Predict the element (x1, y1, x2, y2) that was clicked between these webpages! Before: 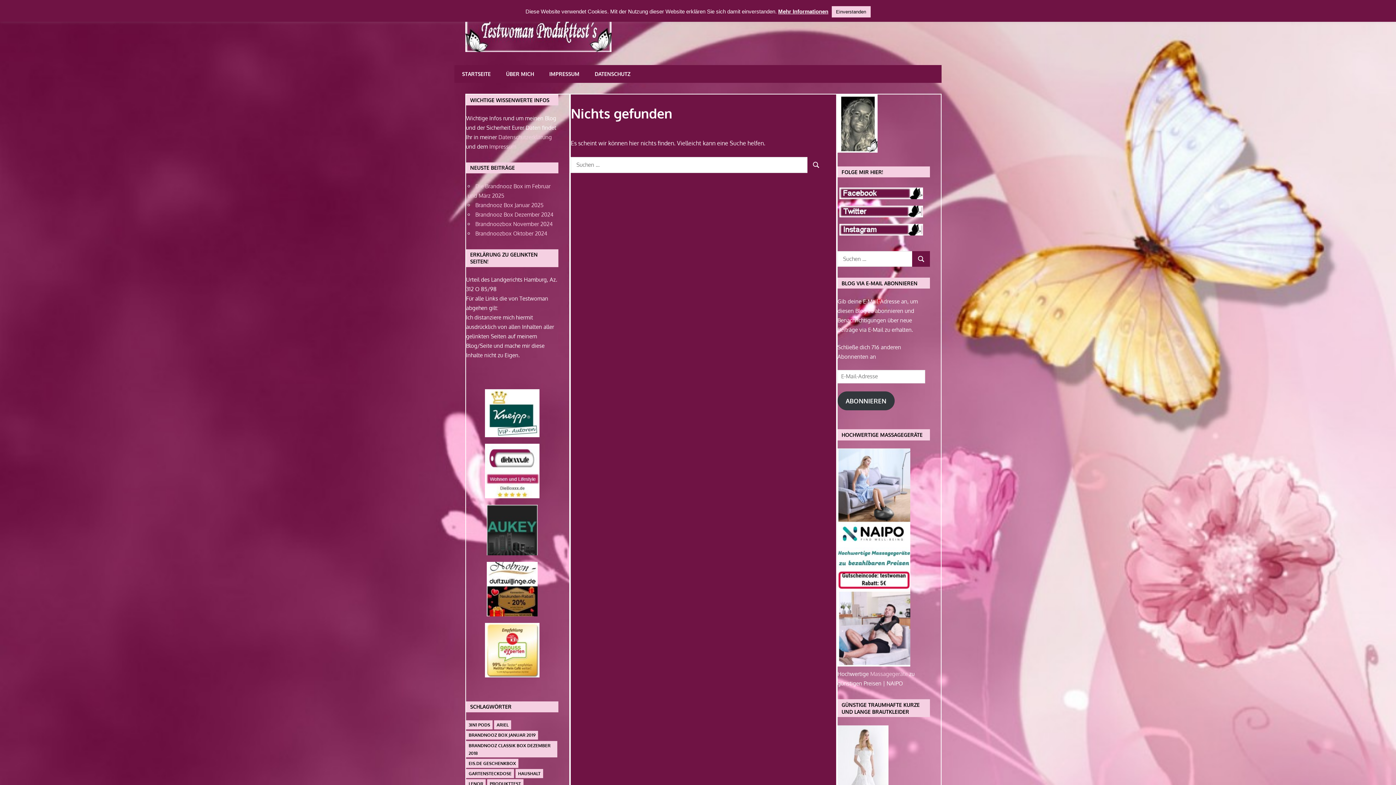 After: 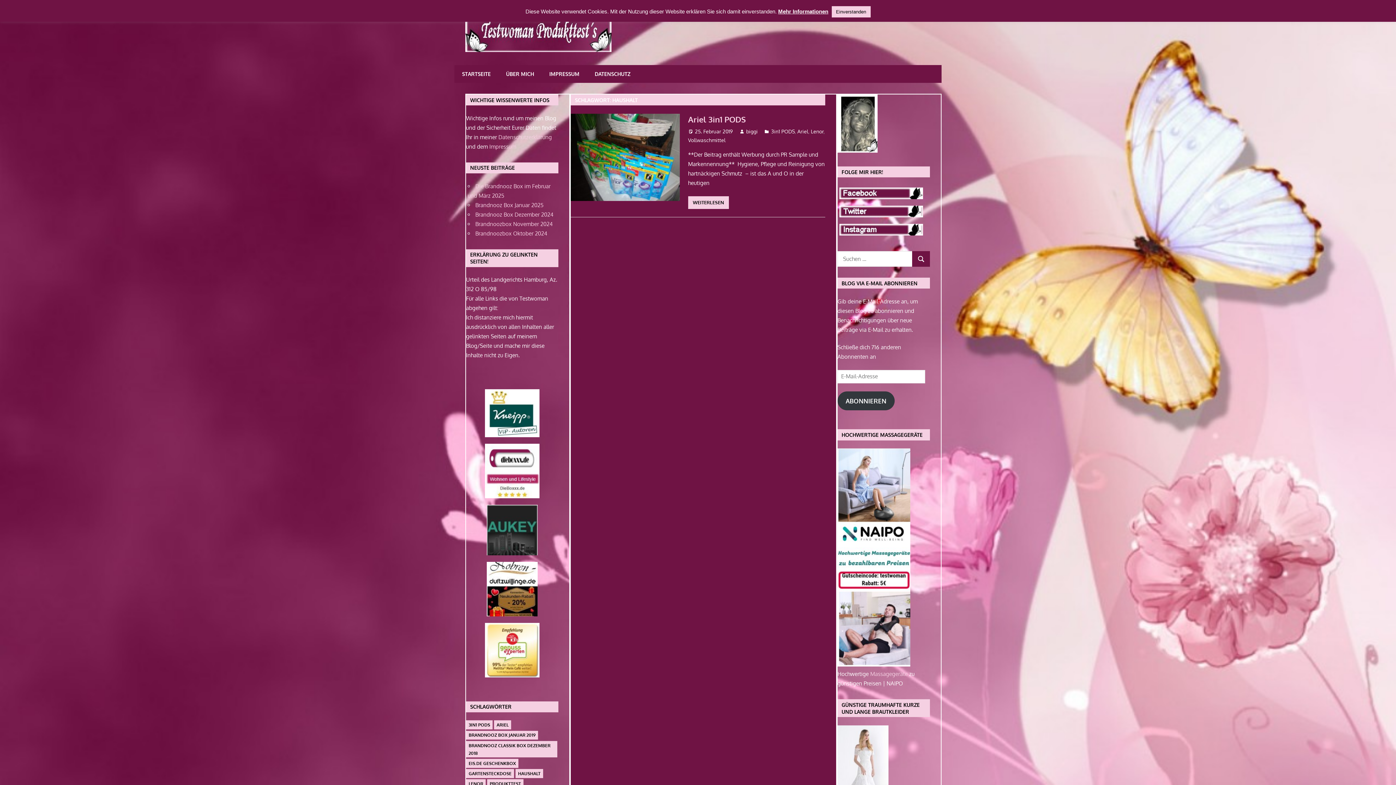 Action: label: Haushalt (1 Eintrag) bbox: (515, 769, 543, 778)